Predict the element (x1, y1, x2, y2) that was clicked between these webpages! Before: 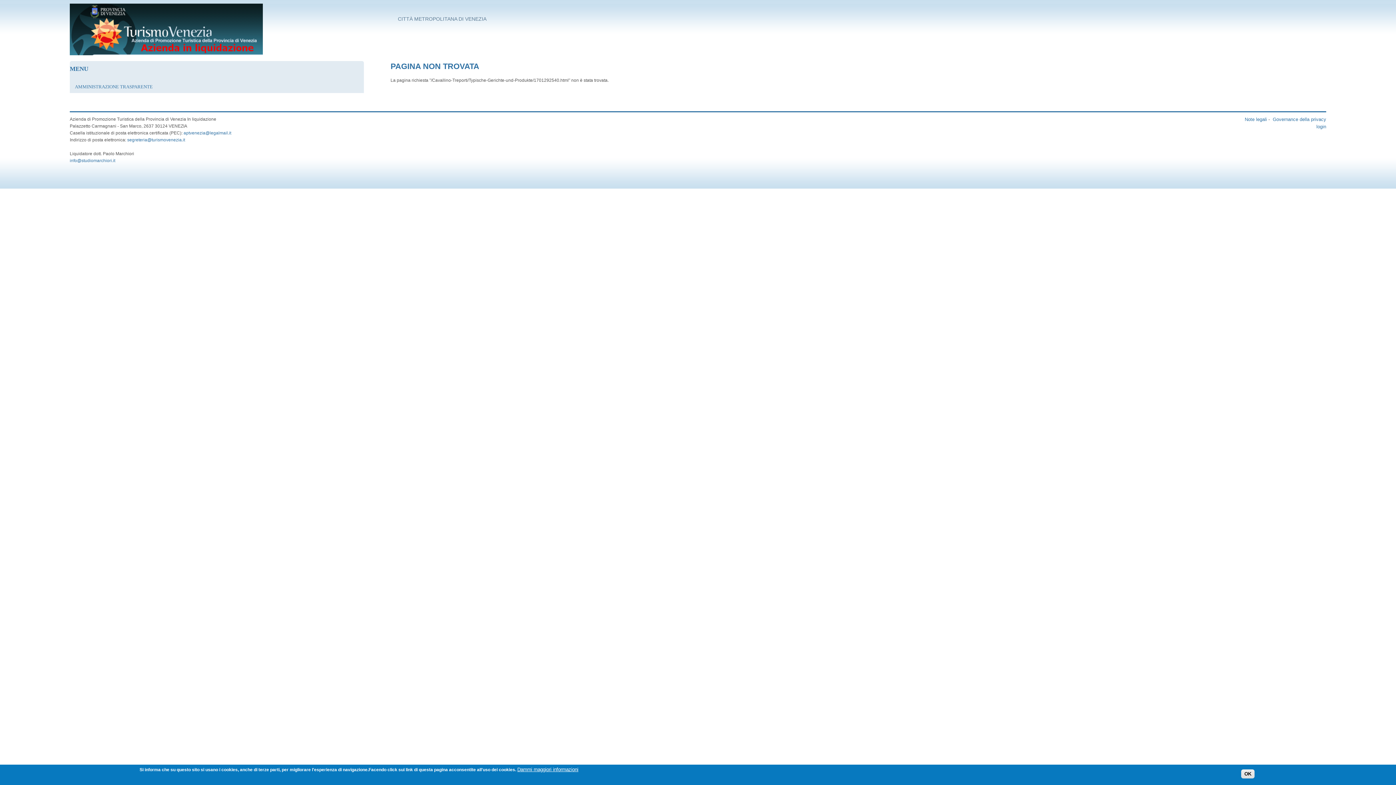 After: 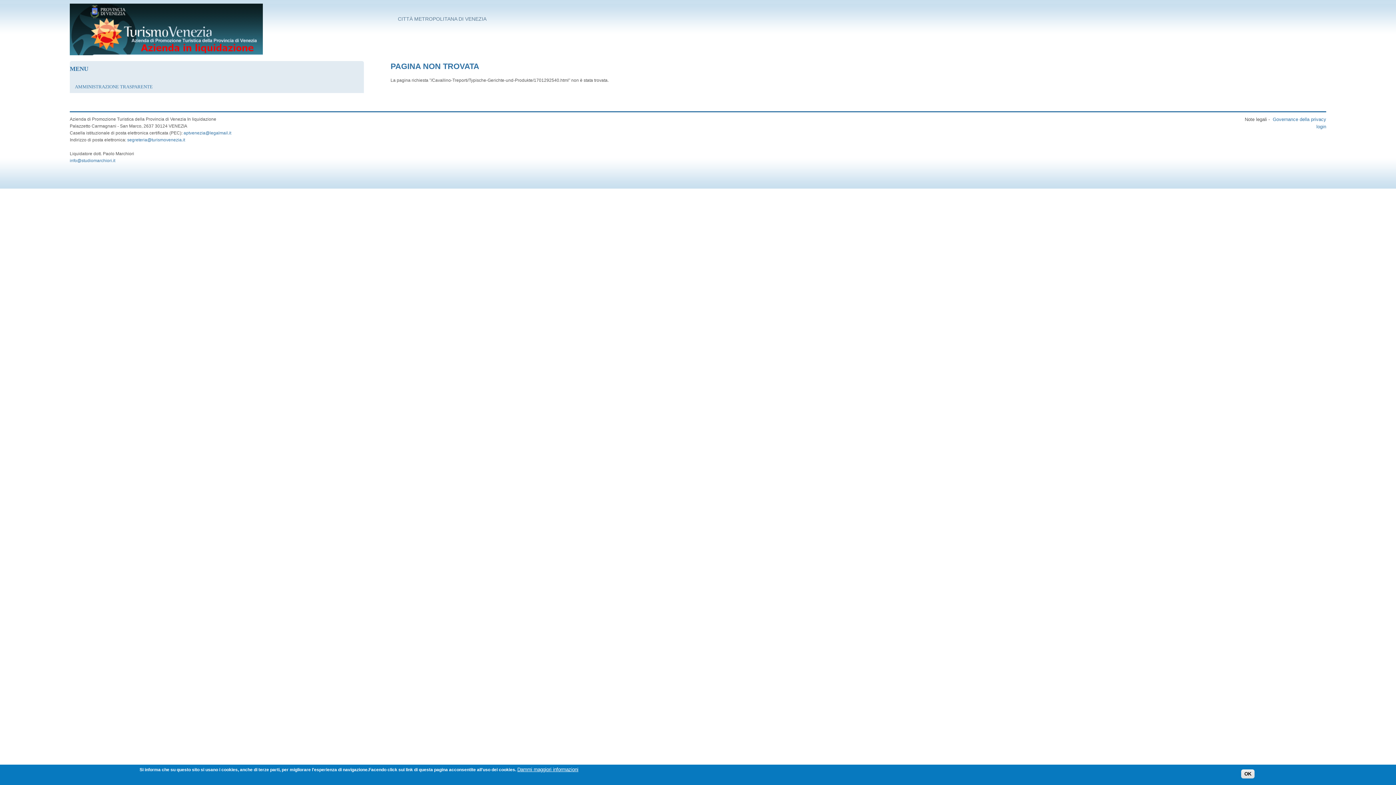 Action: bbox: (1245, 116, 1267, 122) label: Note legali